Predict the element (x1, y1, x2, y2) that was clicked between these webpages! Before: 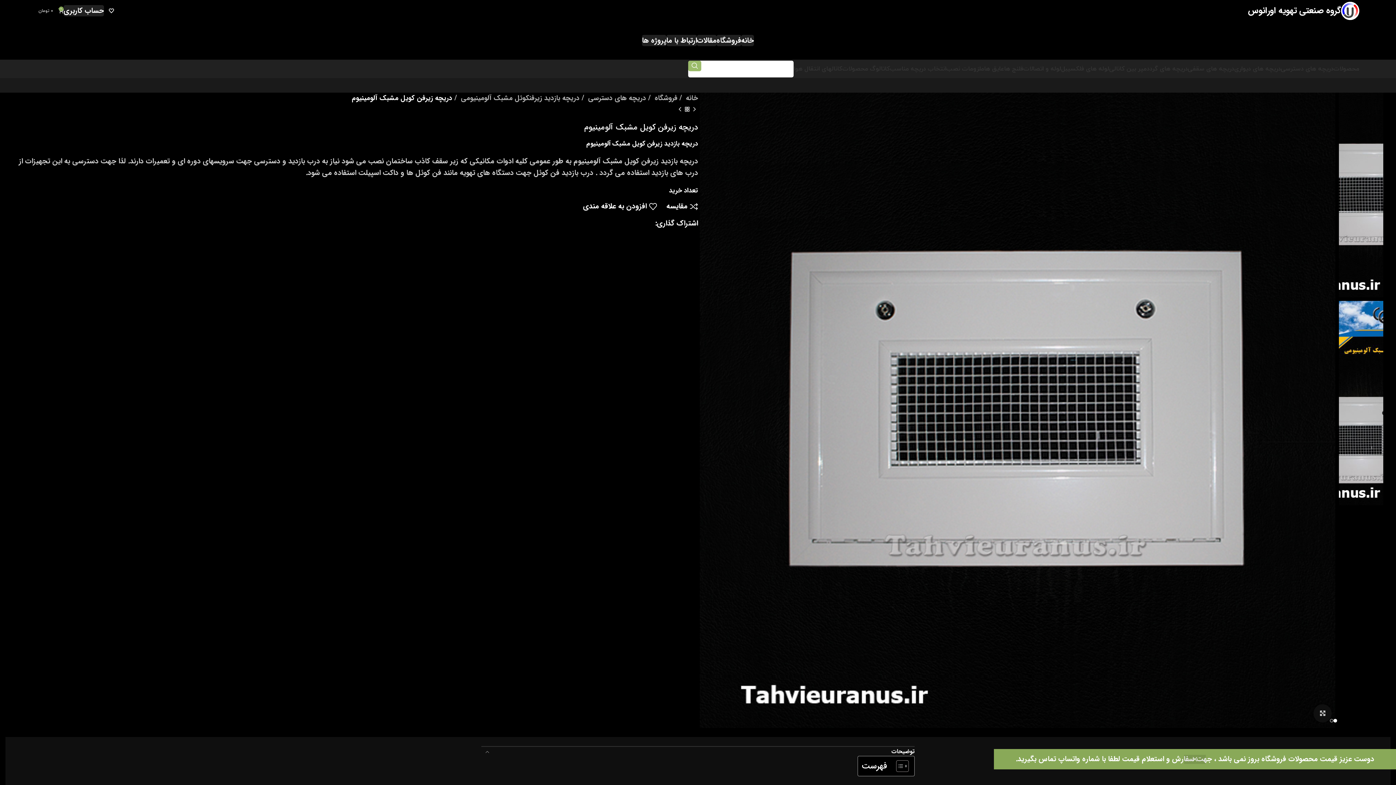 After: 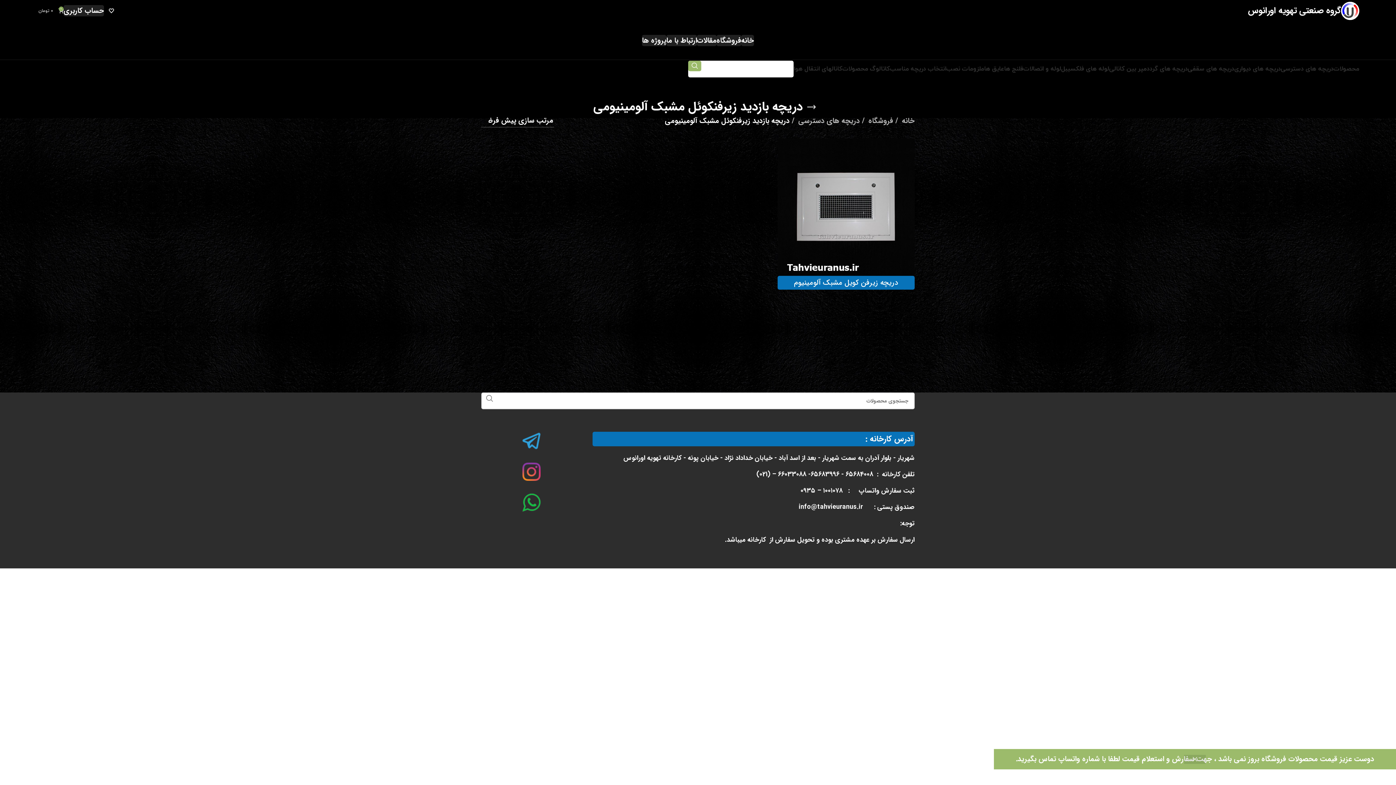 Action: label: دریچه بازدید زیرفنکوئل مشبک آلومینیومی  bbox: (454, 92, 579, 103)